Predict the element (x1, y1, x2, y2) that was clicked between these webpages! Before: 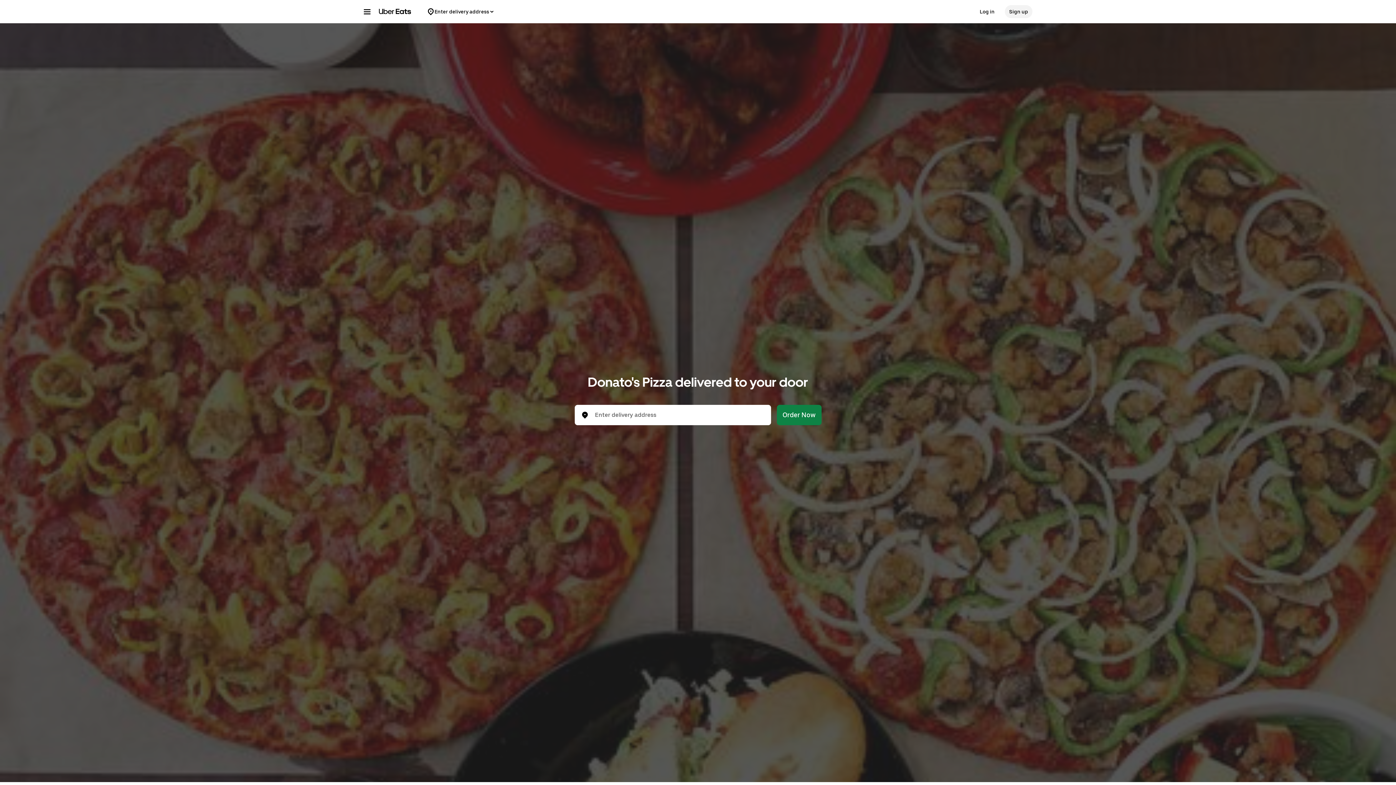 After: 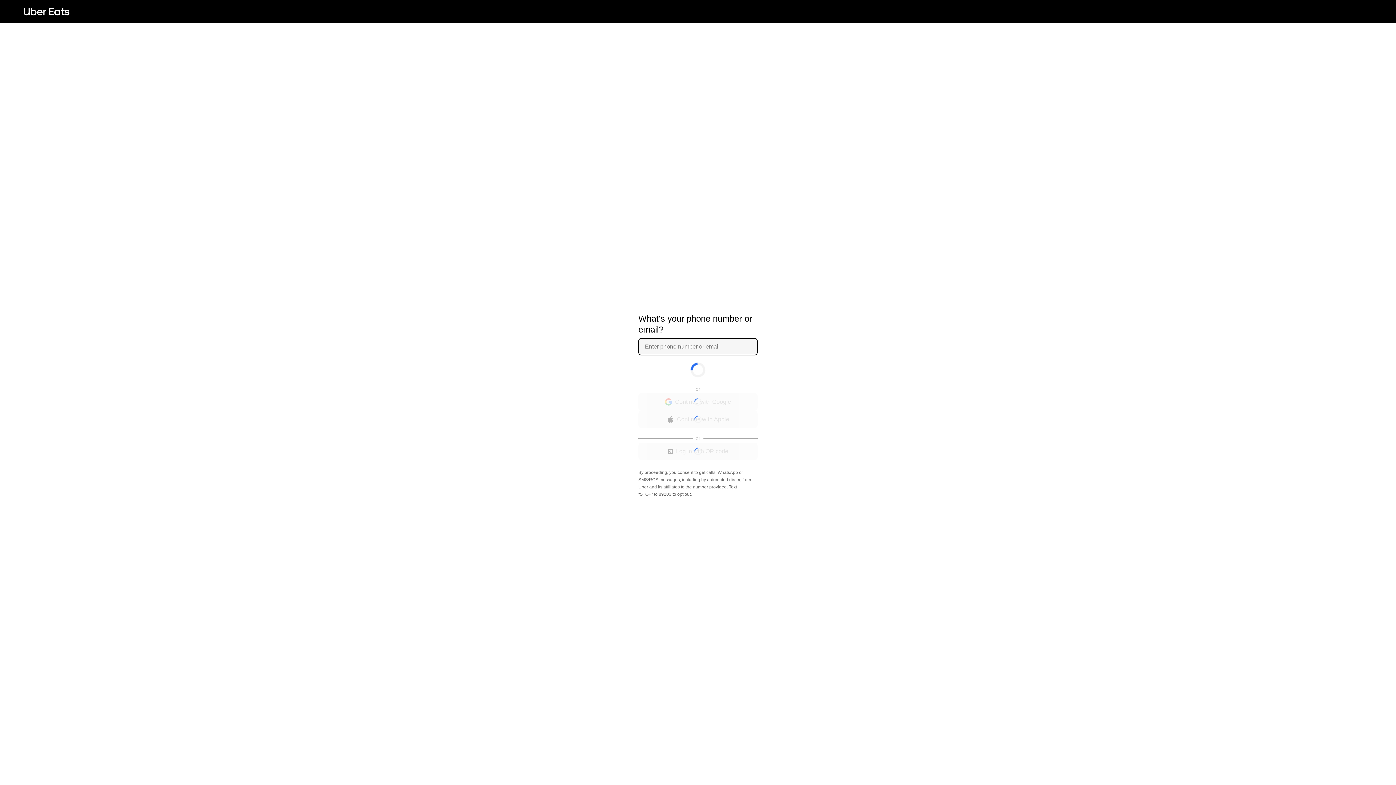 Action: label: Log in bbox: (975, 5, 999, 18)